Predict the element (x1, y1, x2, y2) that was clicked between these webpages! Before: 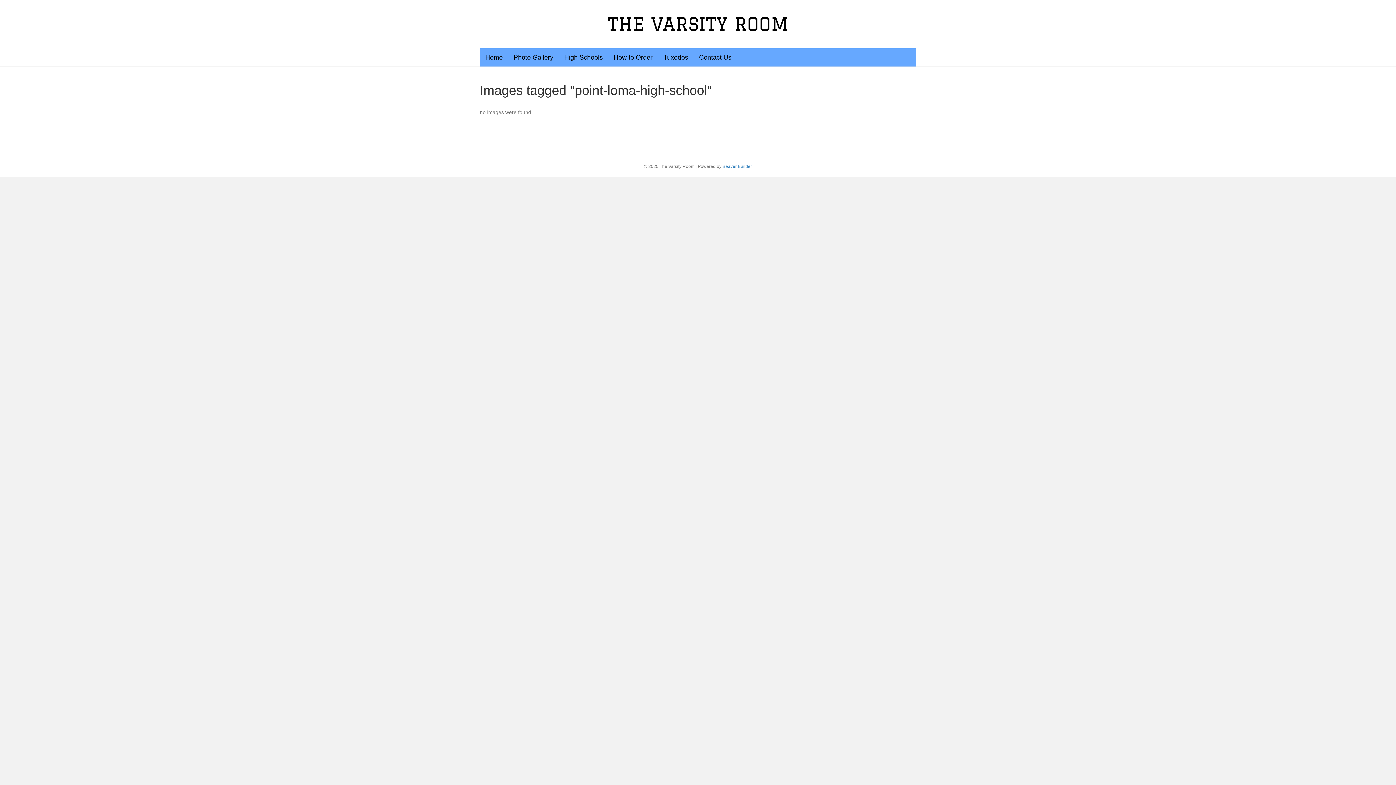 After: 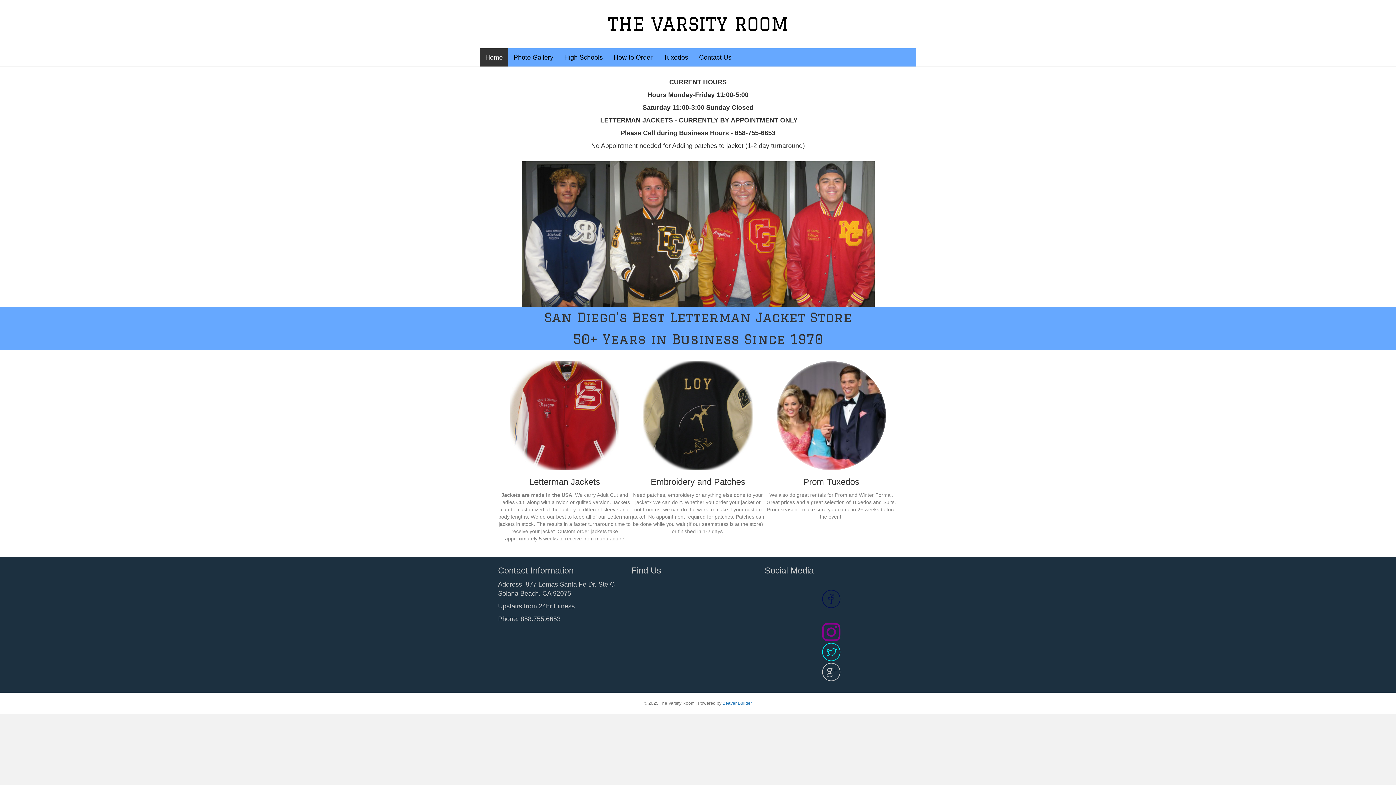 Action: label: Home bbox: (480, 48, 508, 66)